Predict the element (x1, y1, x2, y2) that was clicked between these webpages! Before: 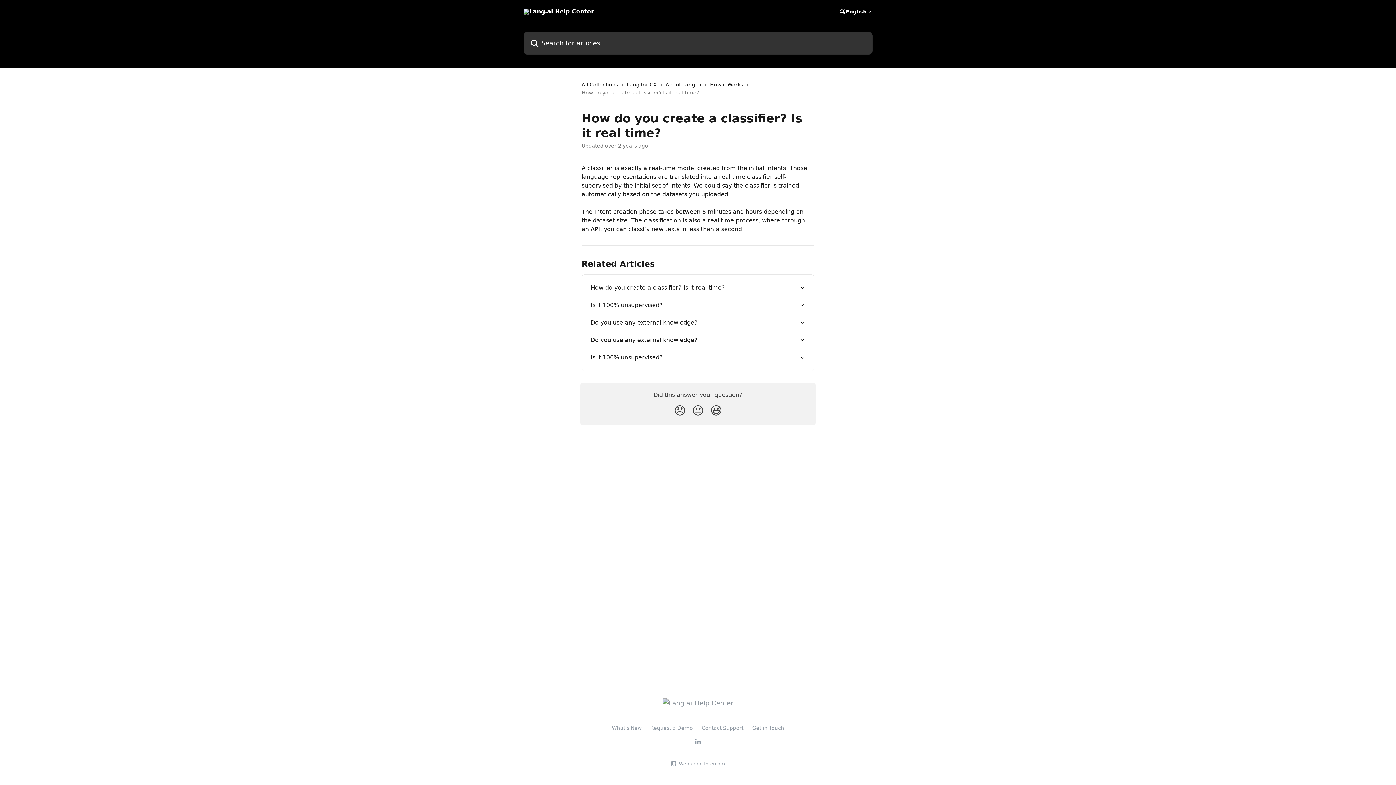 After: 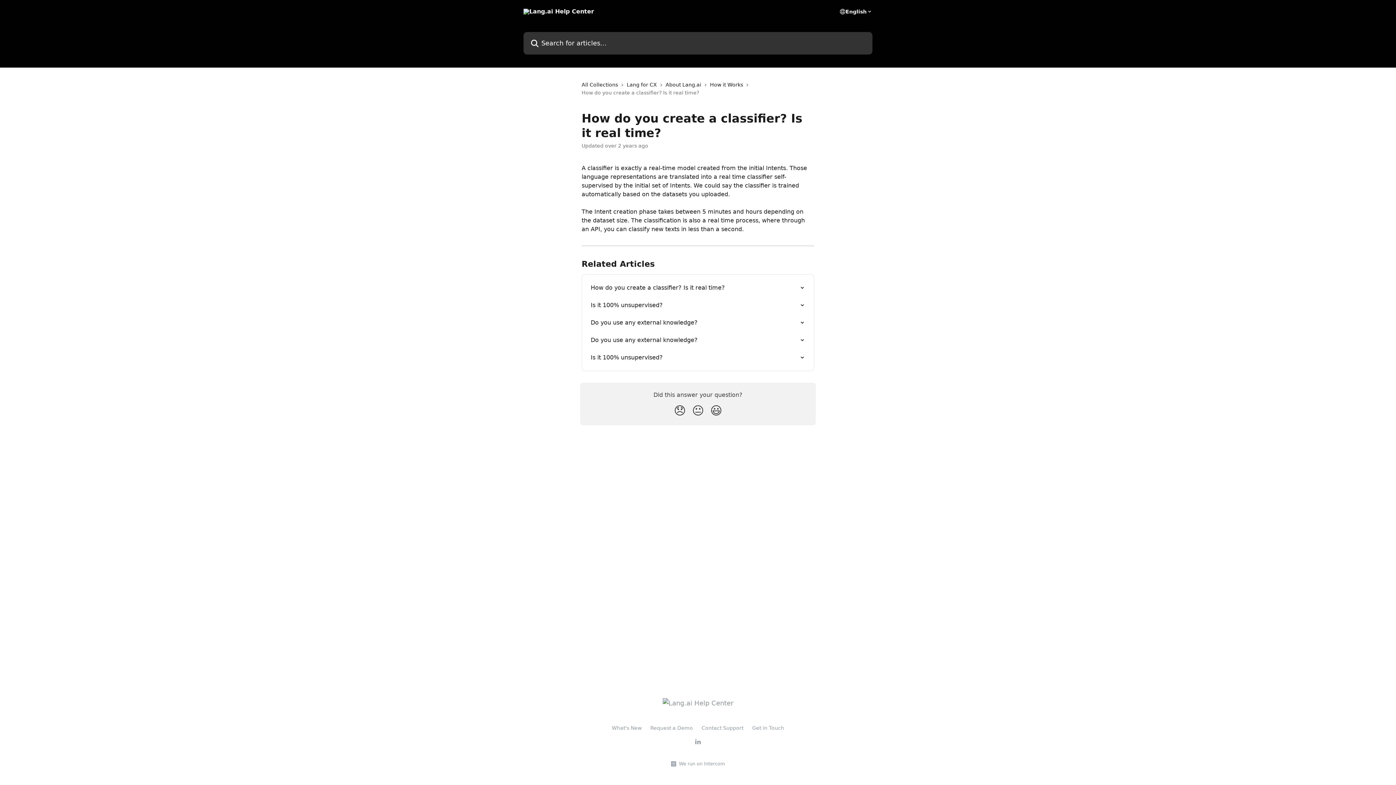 Action: bbox: (612, 725, 641, 731) label: What's New